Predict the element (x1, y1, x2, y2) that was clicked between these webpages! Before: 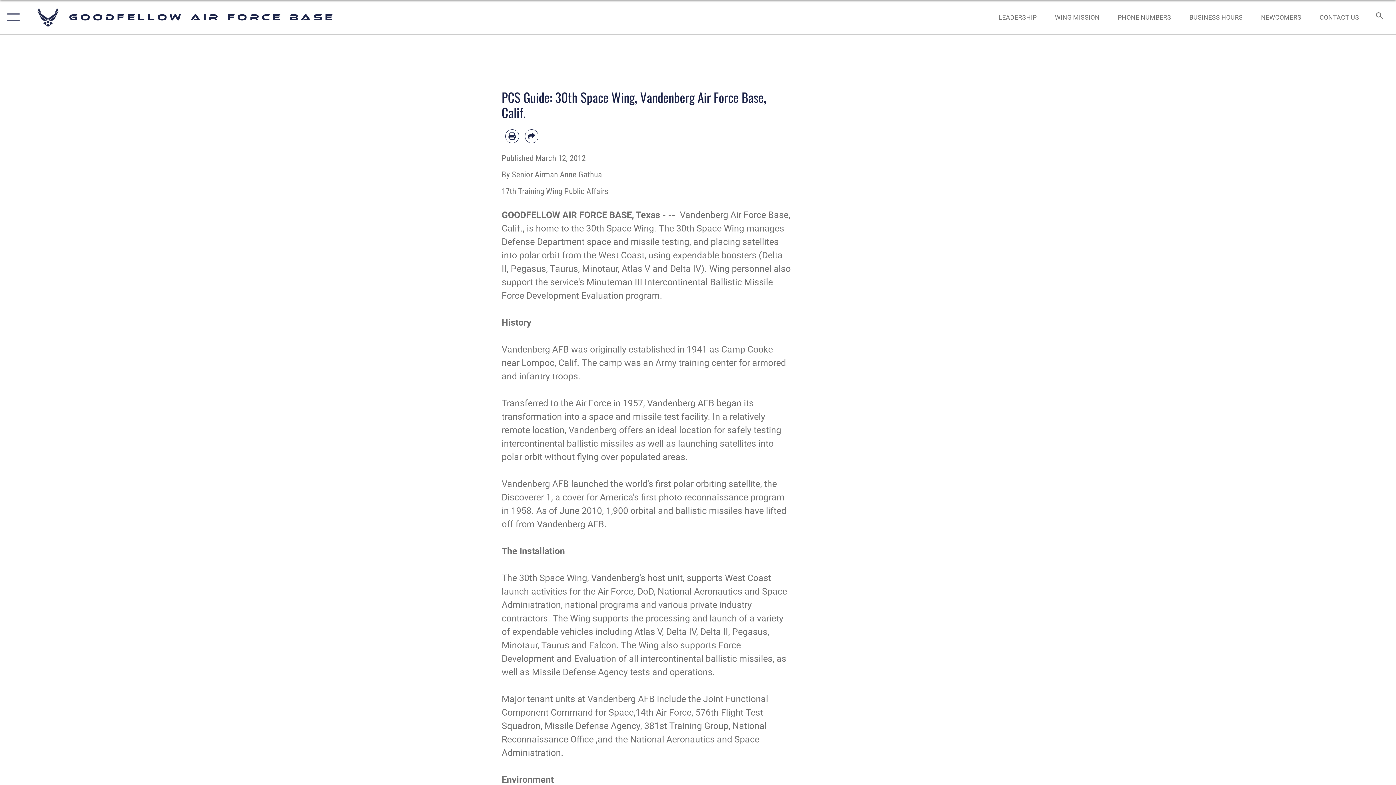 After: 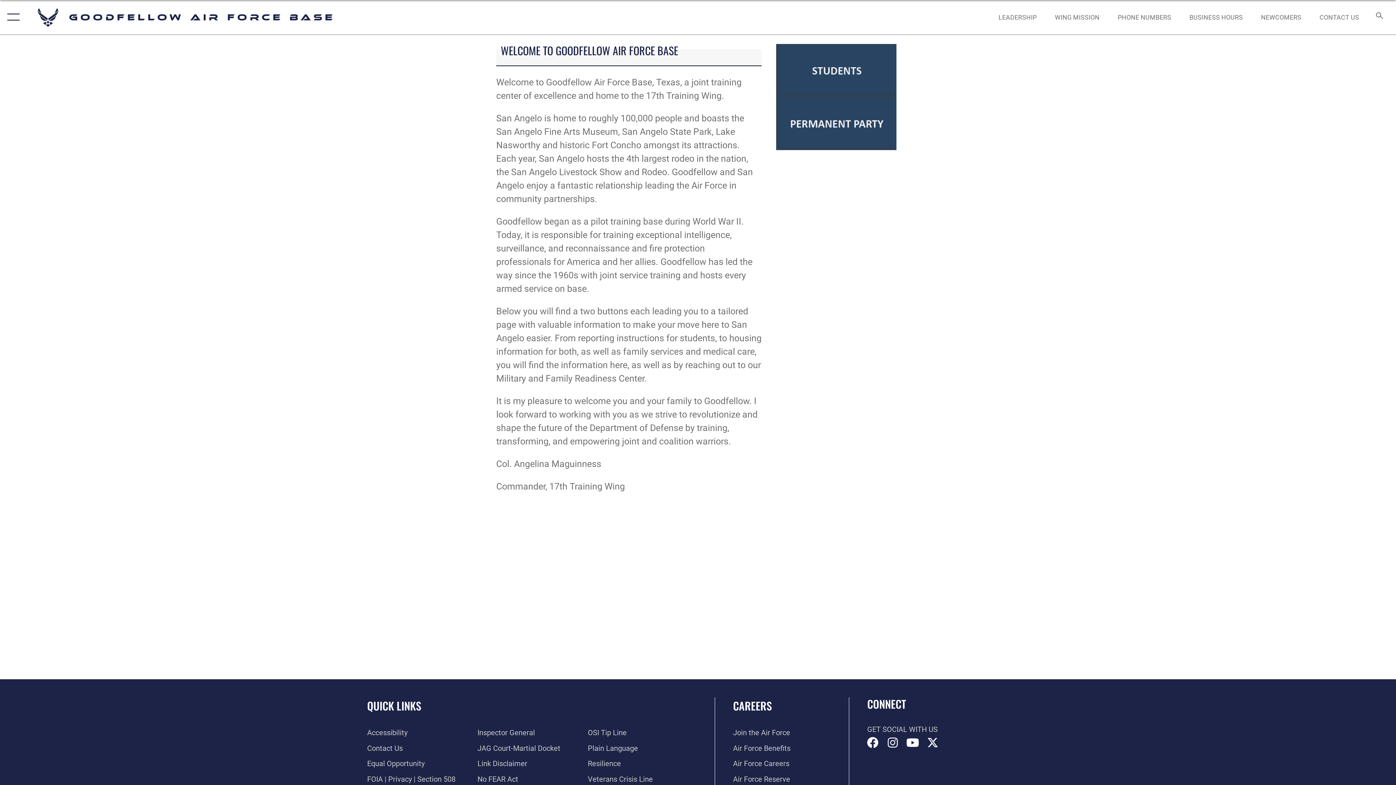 Action: bbox: (1254, 5, 1308, 28) label: NEWCOMERS